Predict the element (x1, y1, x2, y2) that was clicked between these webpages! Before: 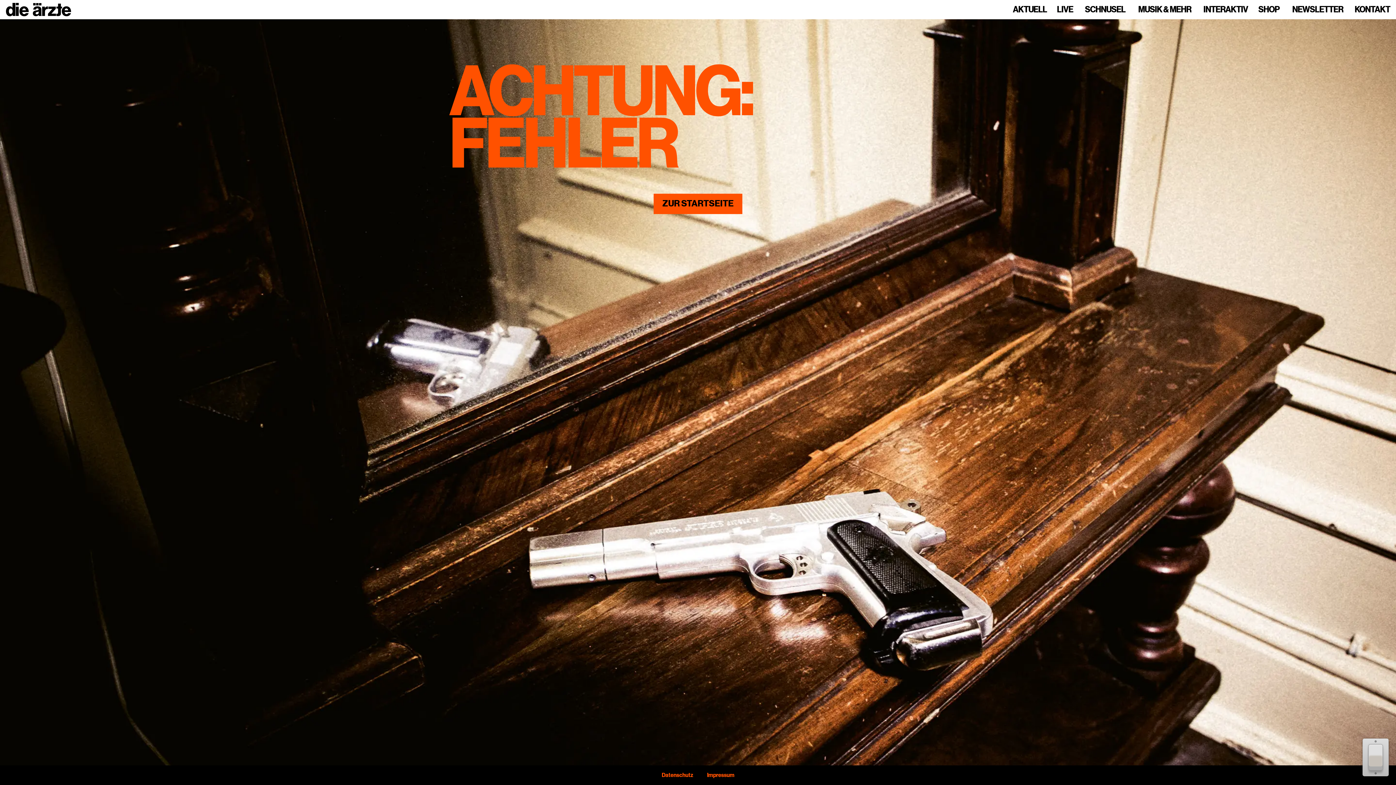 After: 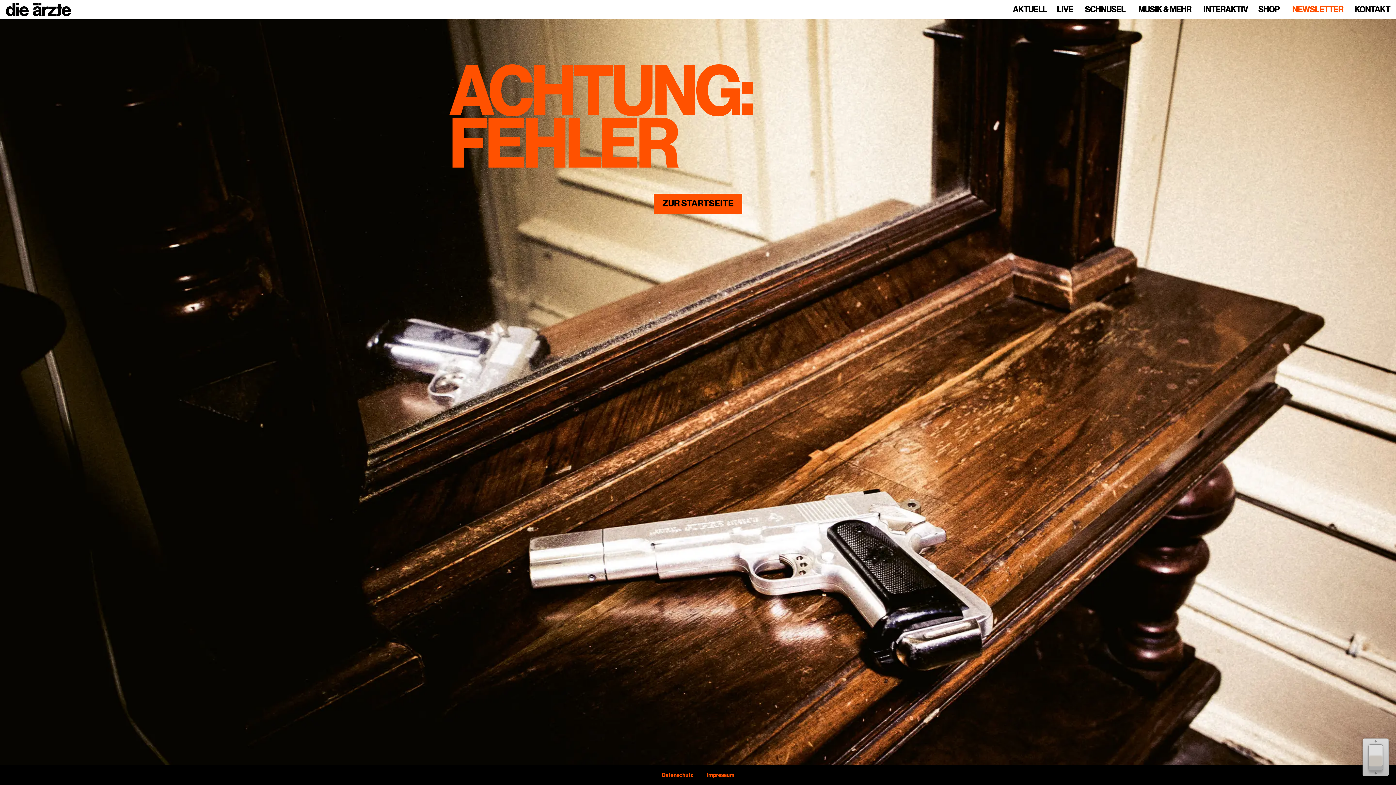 Action: label: NEWSLETTER bbox: (1292, 5, 1343, 14)